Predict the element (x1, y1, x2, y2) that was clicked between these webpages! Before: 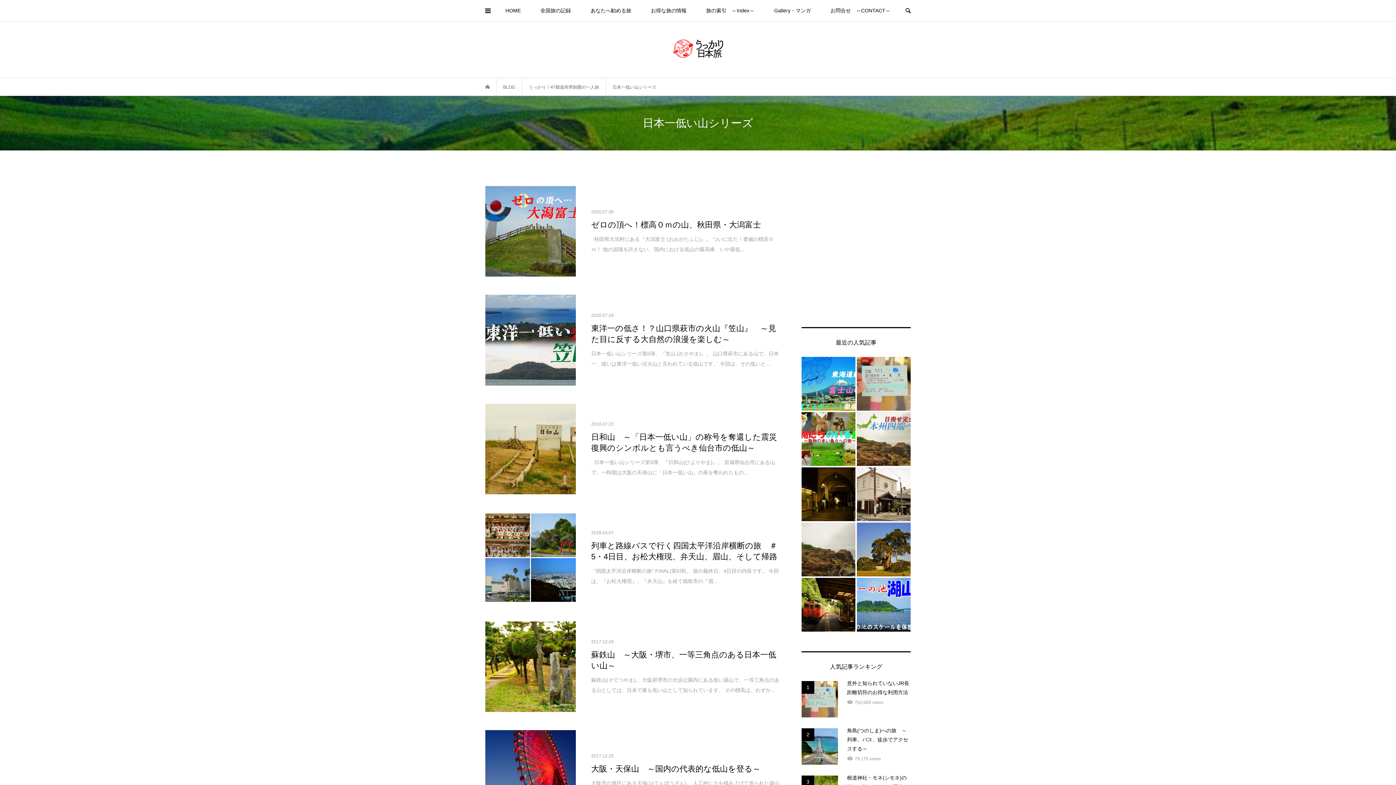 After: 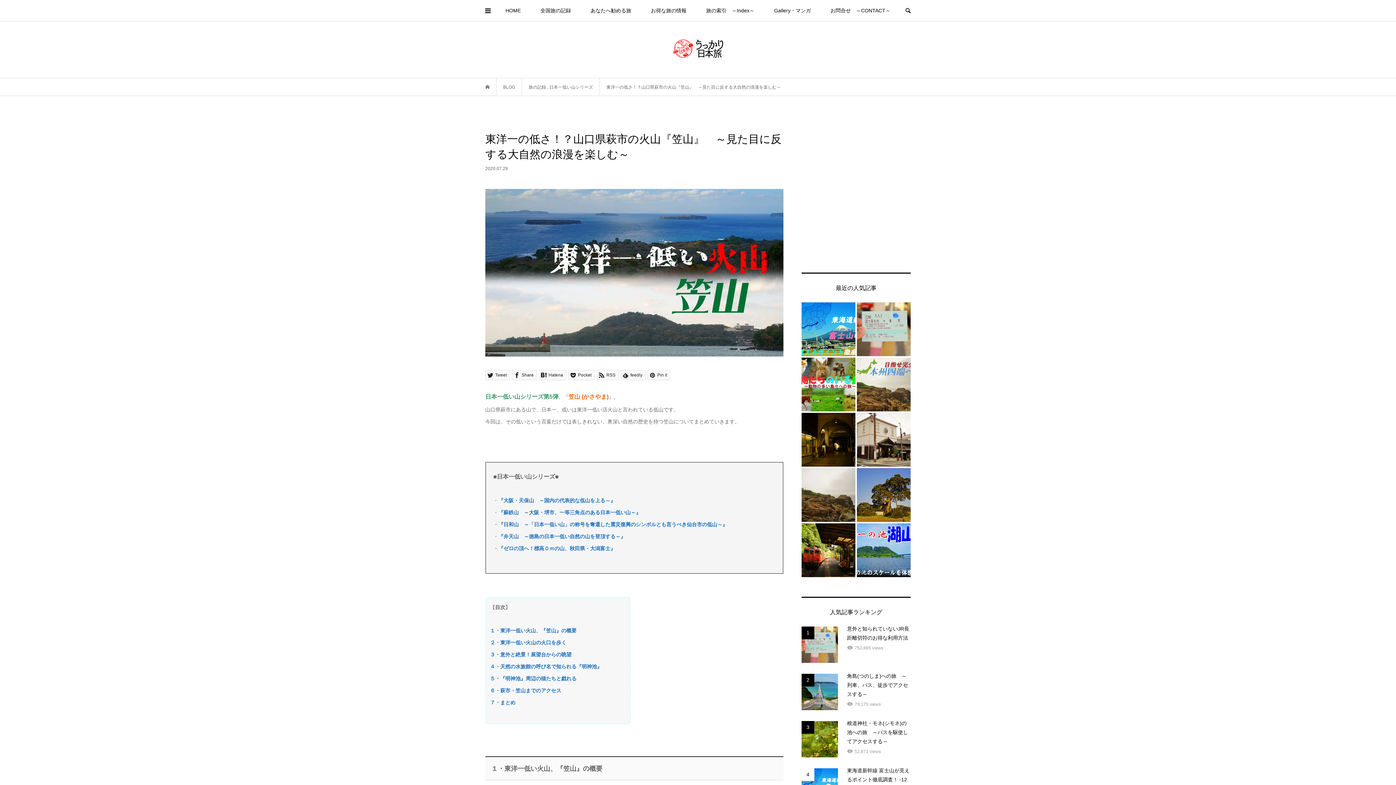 Action: label: 2020.07.29

東洋一の低さ！？山口県萩市の火山『笠山』　～見た目に反する大自然の浪漫を楽しむ～

日本一低い山シリーズ第5弾、『笠山 (かさやま)』。 山口県萩市にある山で、日本一、或いは東洋一低い活火山と言われている低山です。 今回は、その低いと... bbox: (485, 295, 783, 385)